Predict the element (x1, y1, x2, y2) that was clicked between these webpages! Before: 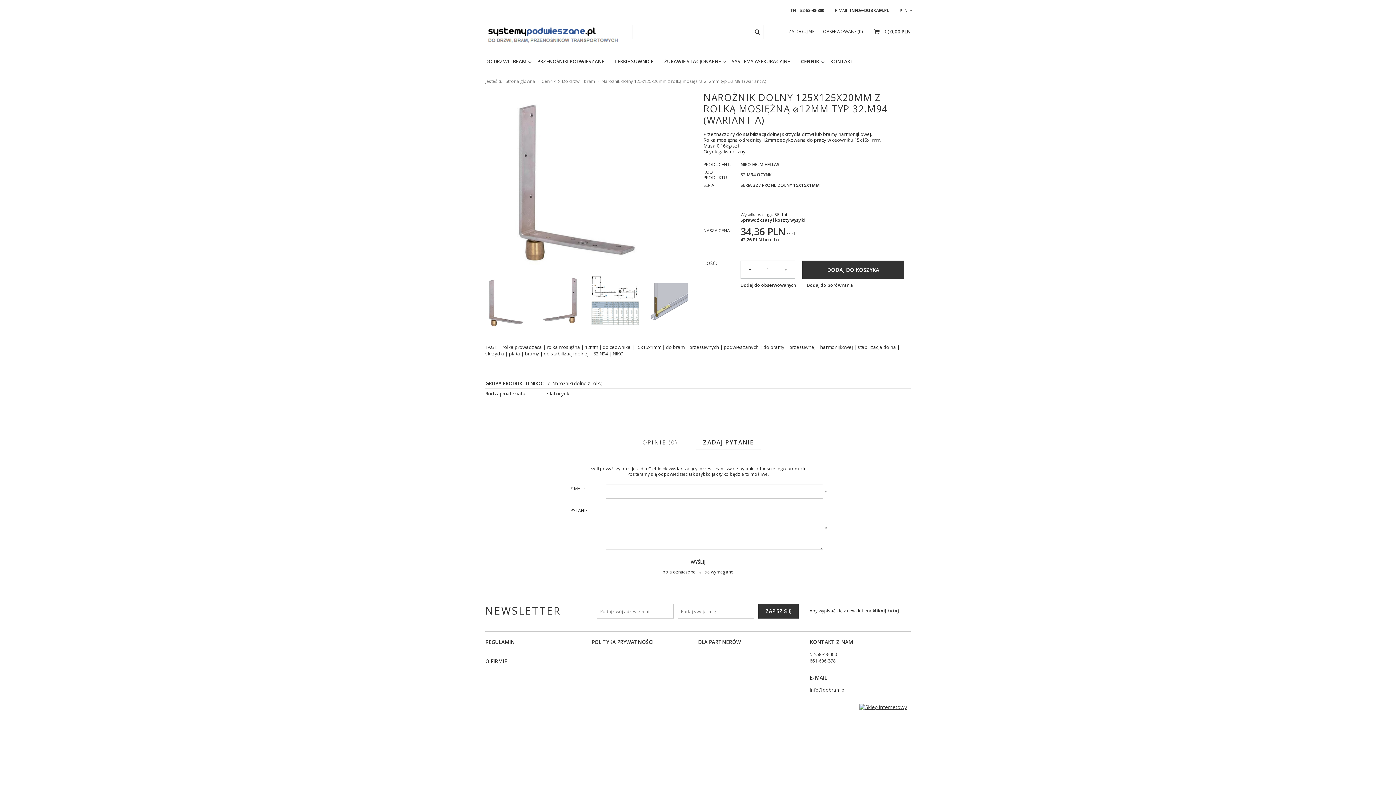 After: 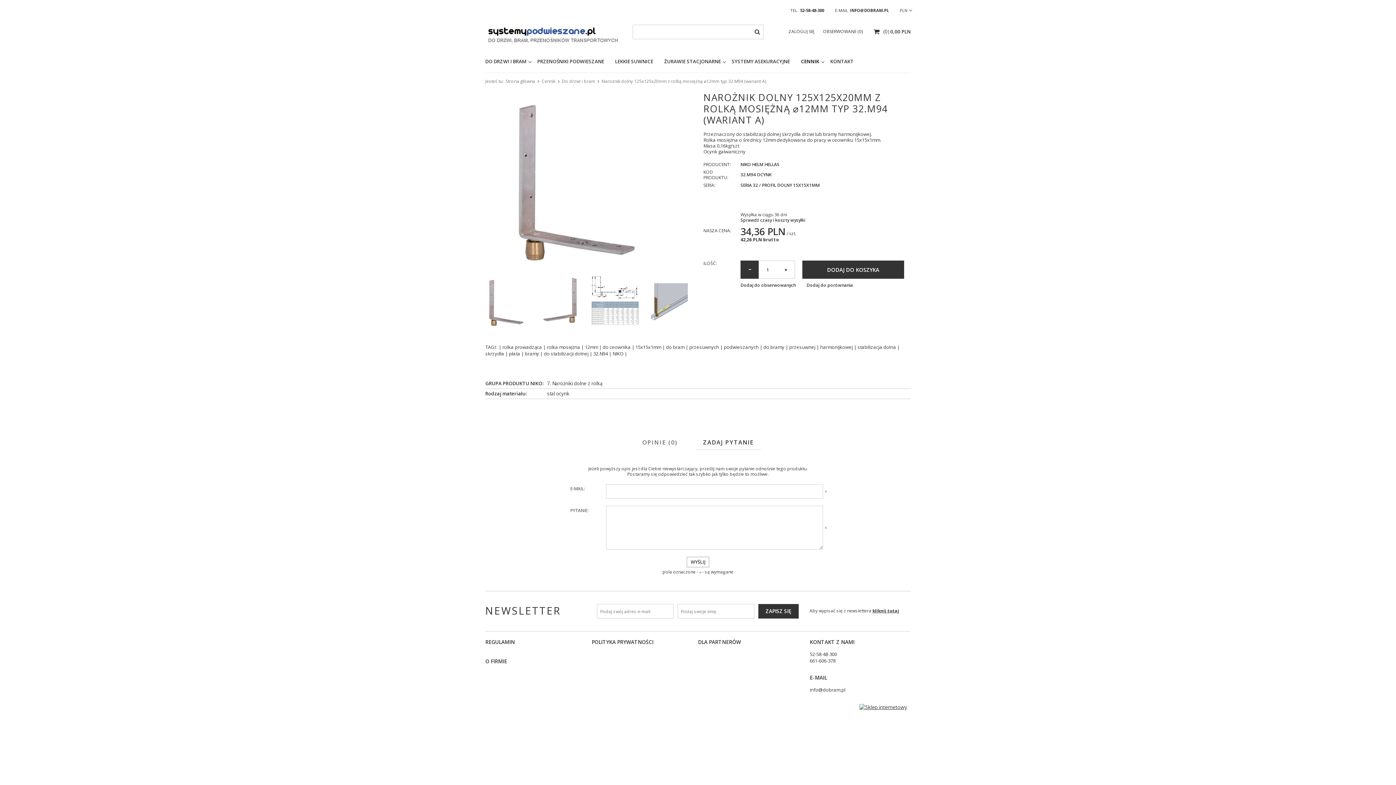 Action: bbox: (740, 260, 758, 278)